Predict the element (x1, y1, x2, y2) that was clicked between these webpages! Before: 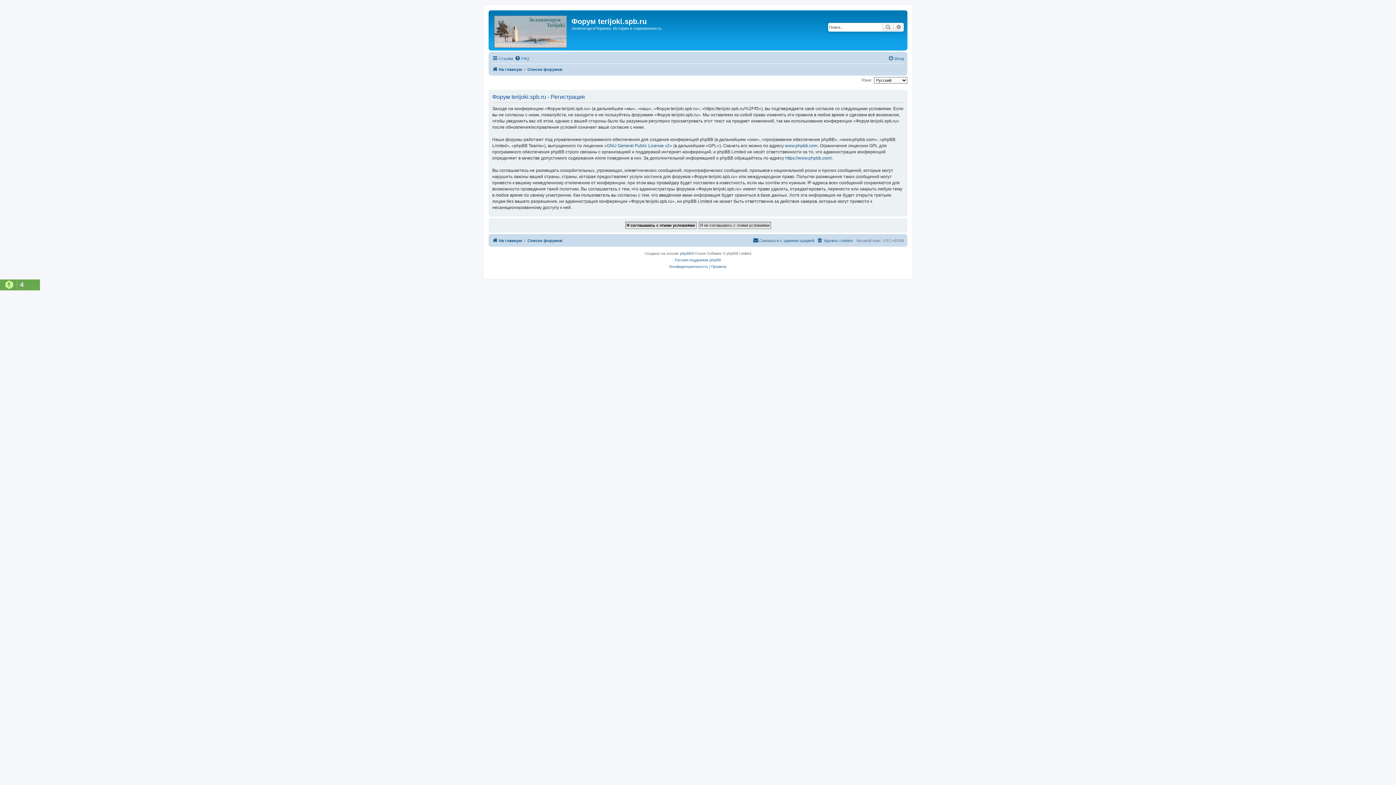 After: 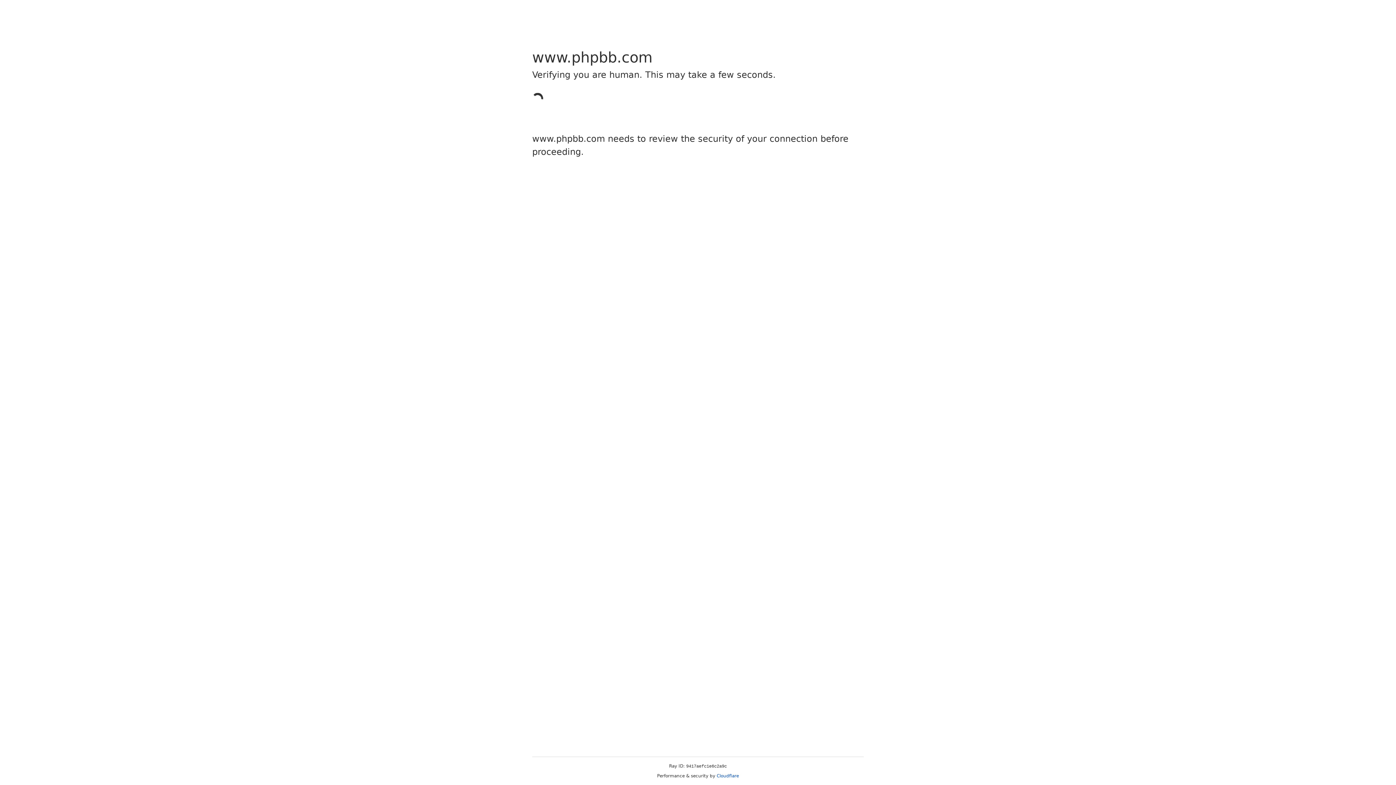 Action: bbox: (785, 155, 832, 161) label: https://www.phpbb.com/